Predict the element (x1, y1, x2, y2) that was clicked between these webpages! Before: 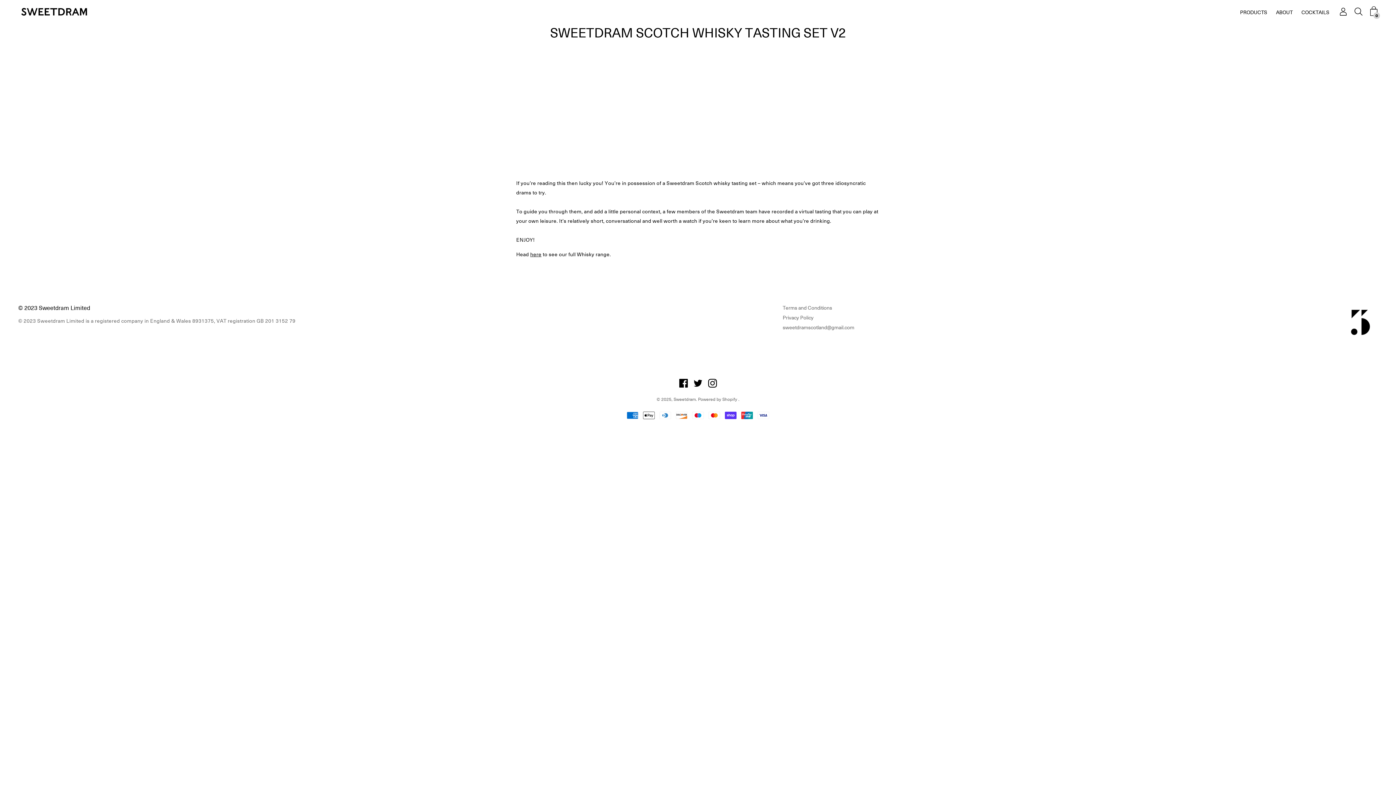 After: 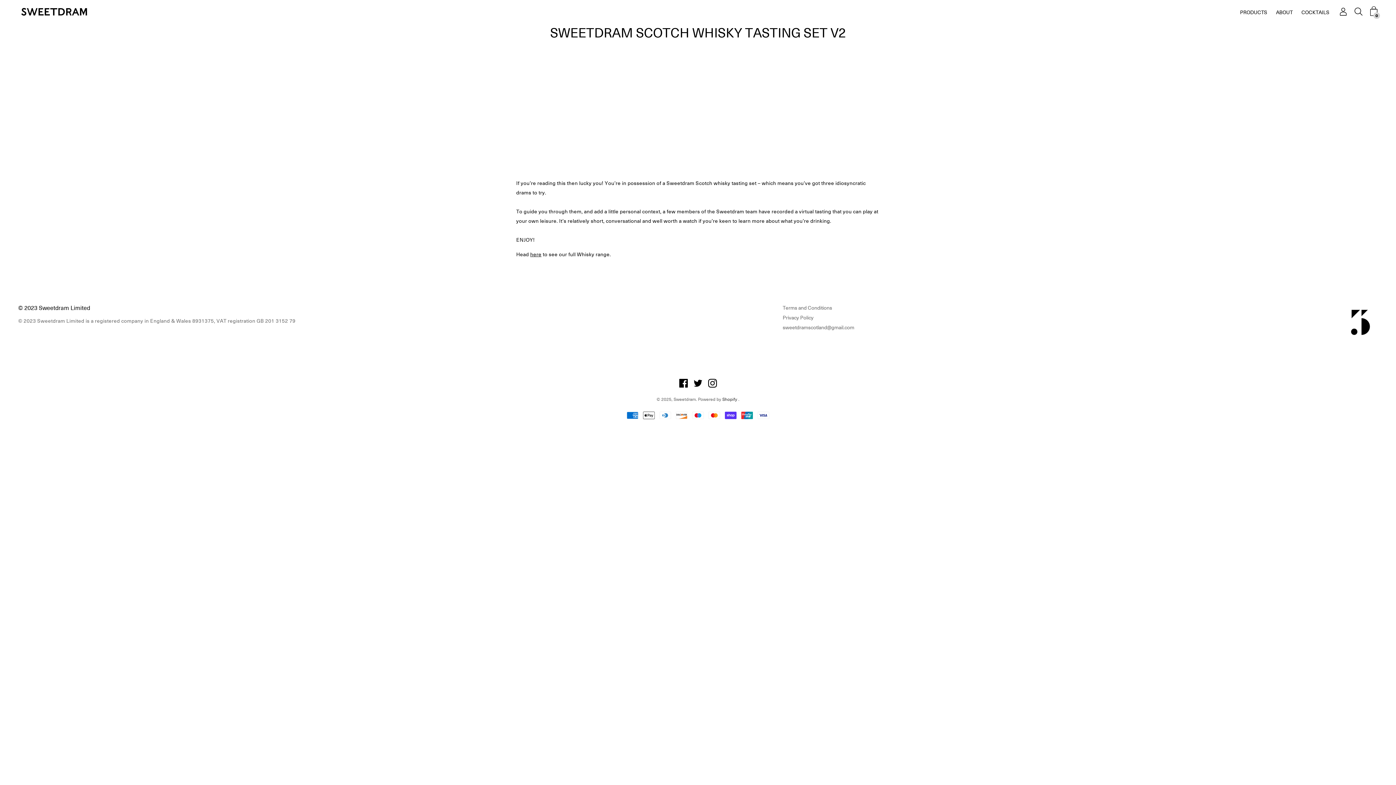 Action: bbox: (722, 396, 737, 402) label: Shopify